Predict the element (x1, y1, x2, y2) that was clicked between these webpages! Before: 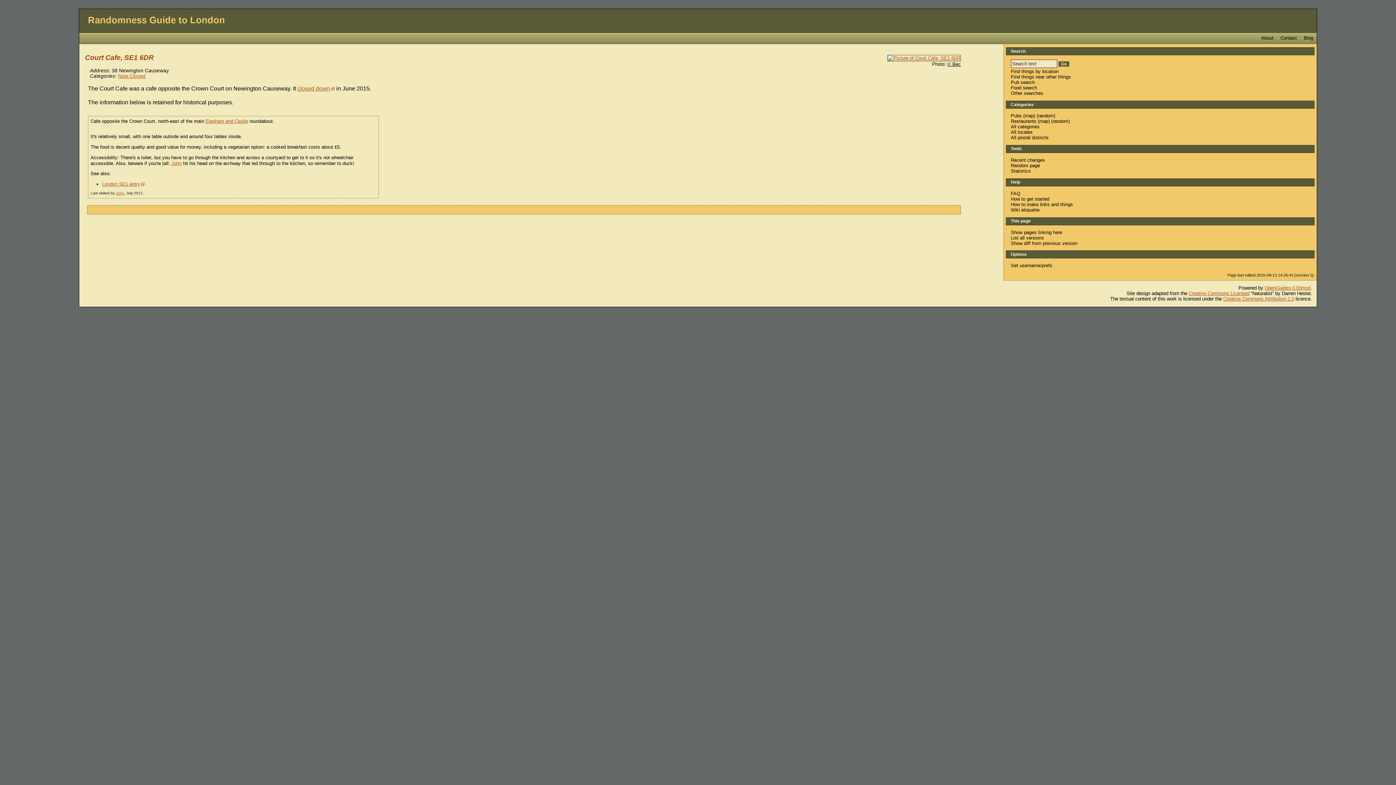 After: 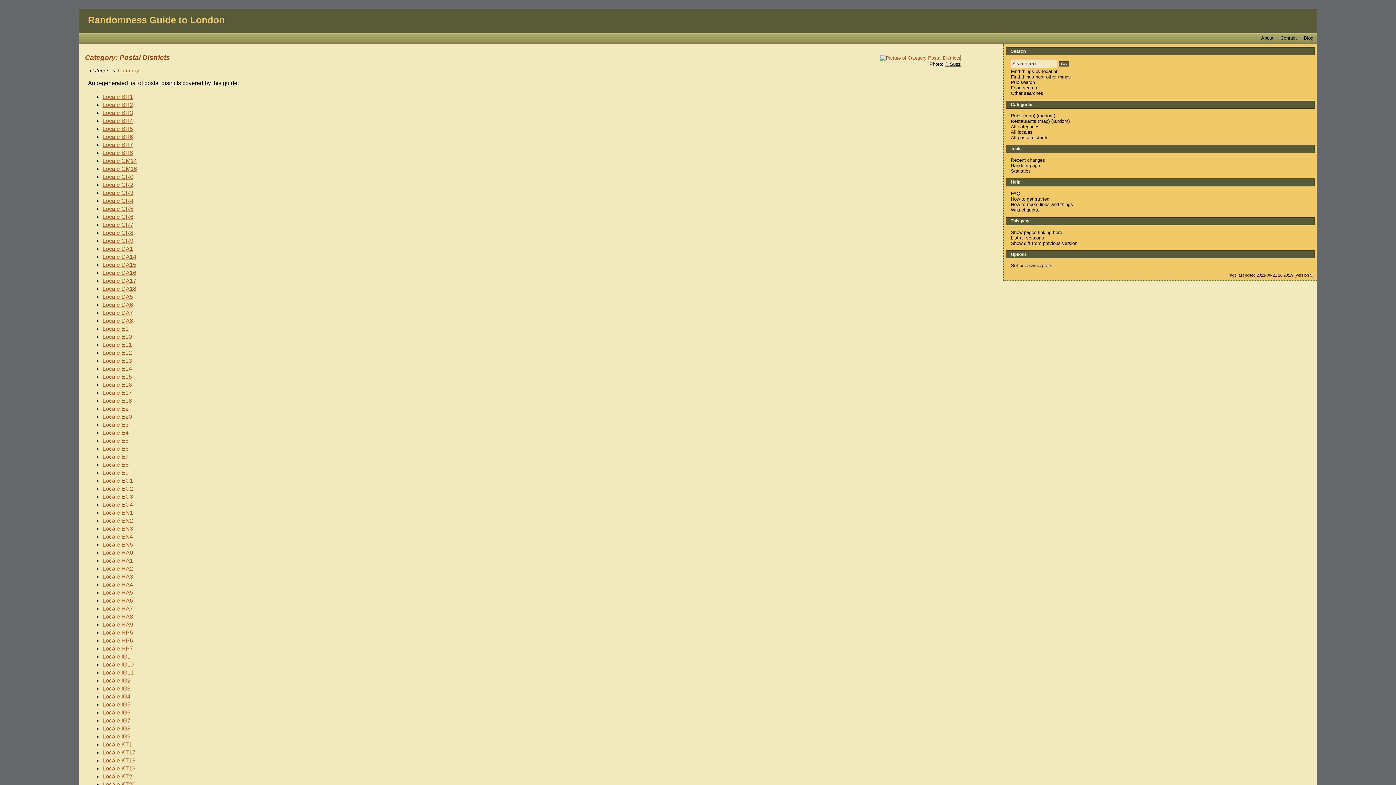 Action: label: All postal districts bbox: (1011, 134, 1048, 140)